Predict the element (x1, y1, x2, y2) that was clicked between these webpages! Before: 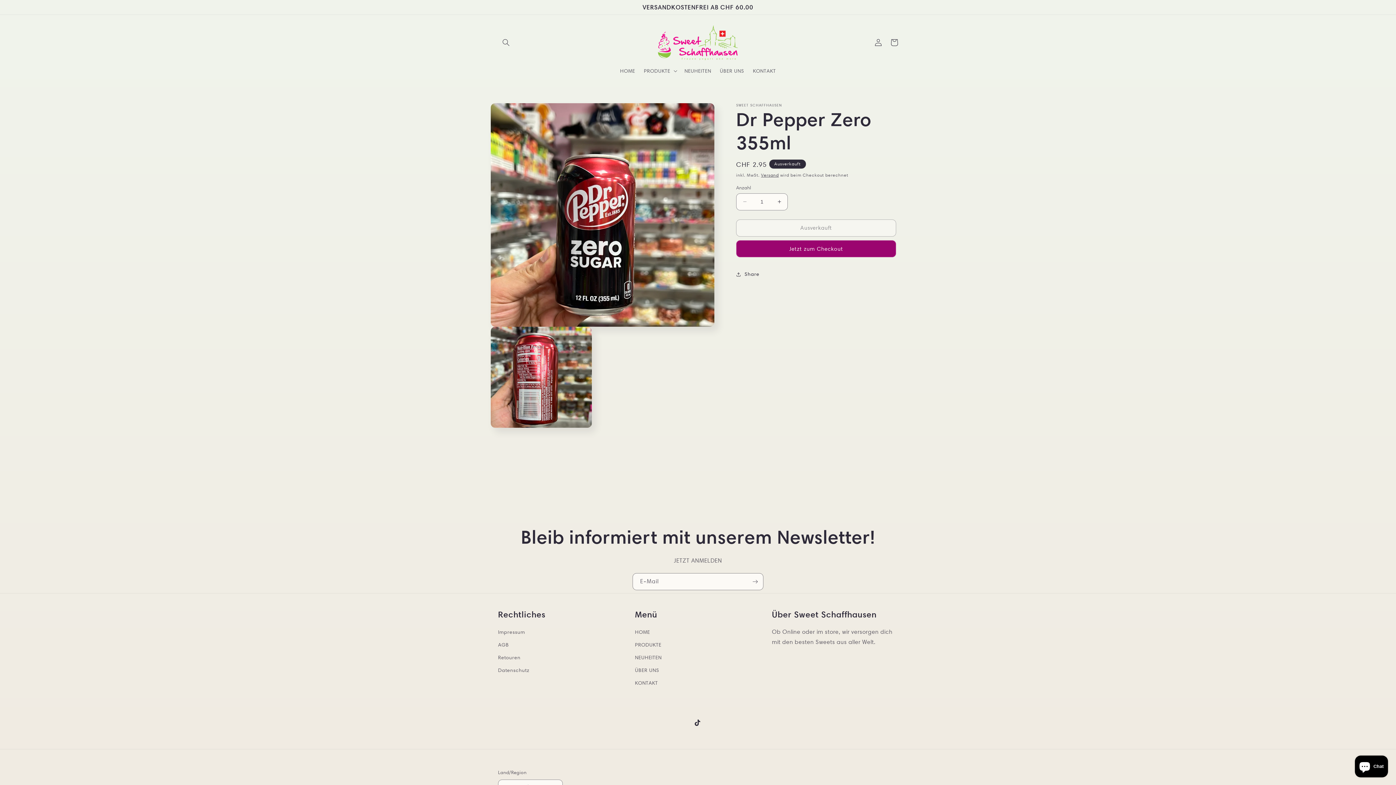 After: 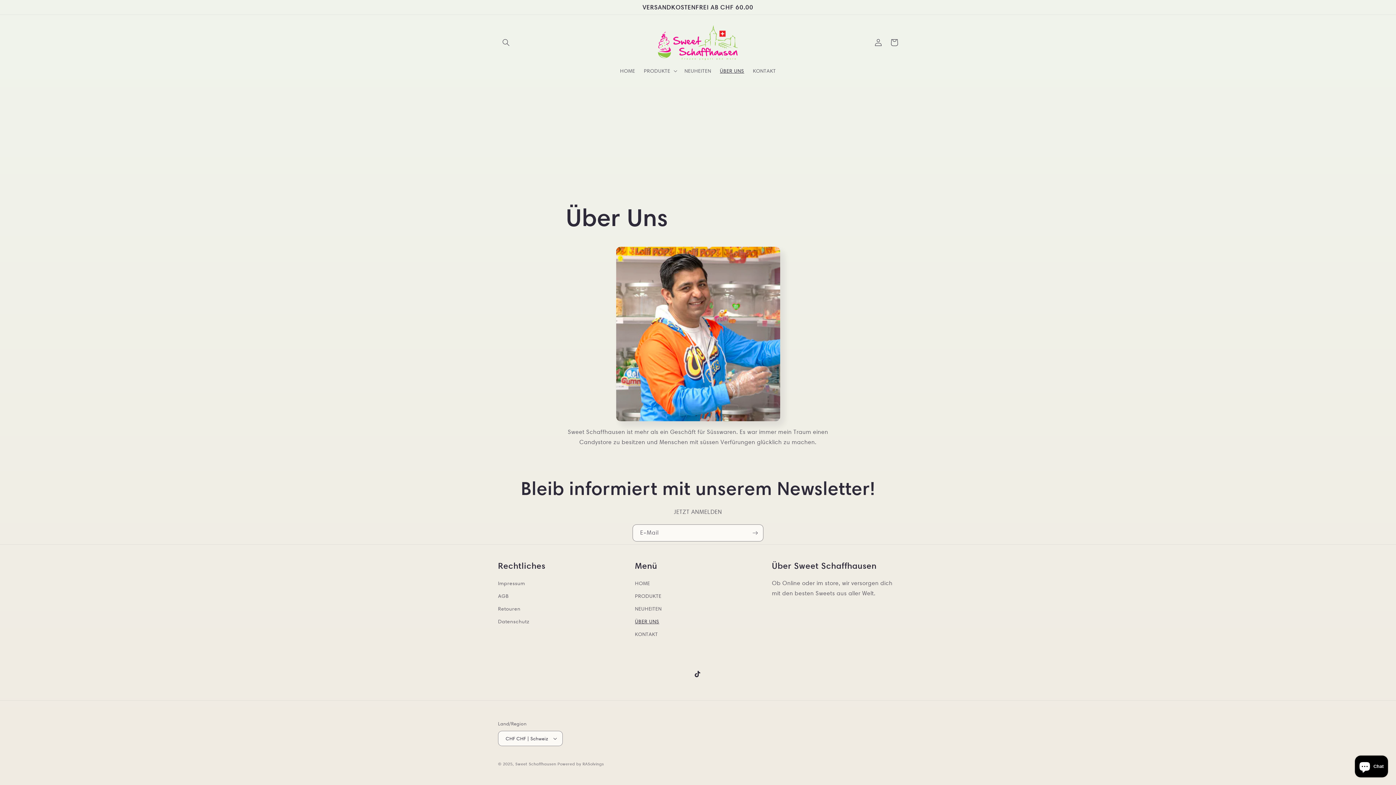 Action: label: ÜBER UNS bbox: (635, 664, 659, 677)